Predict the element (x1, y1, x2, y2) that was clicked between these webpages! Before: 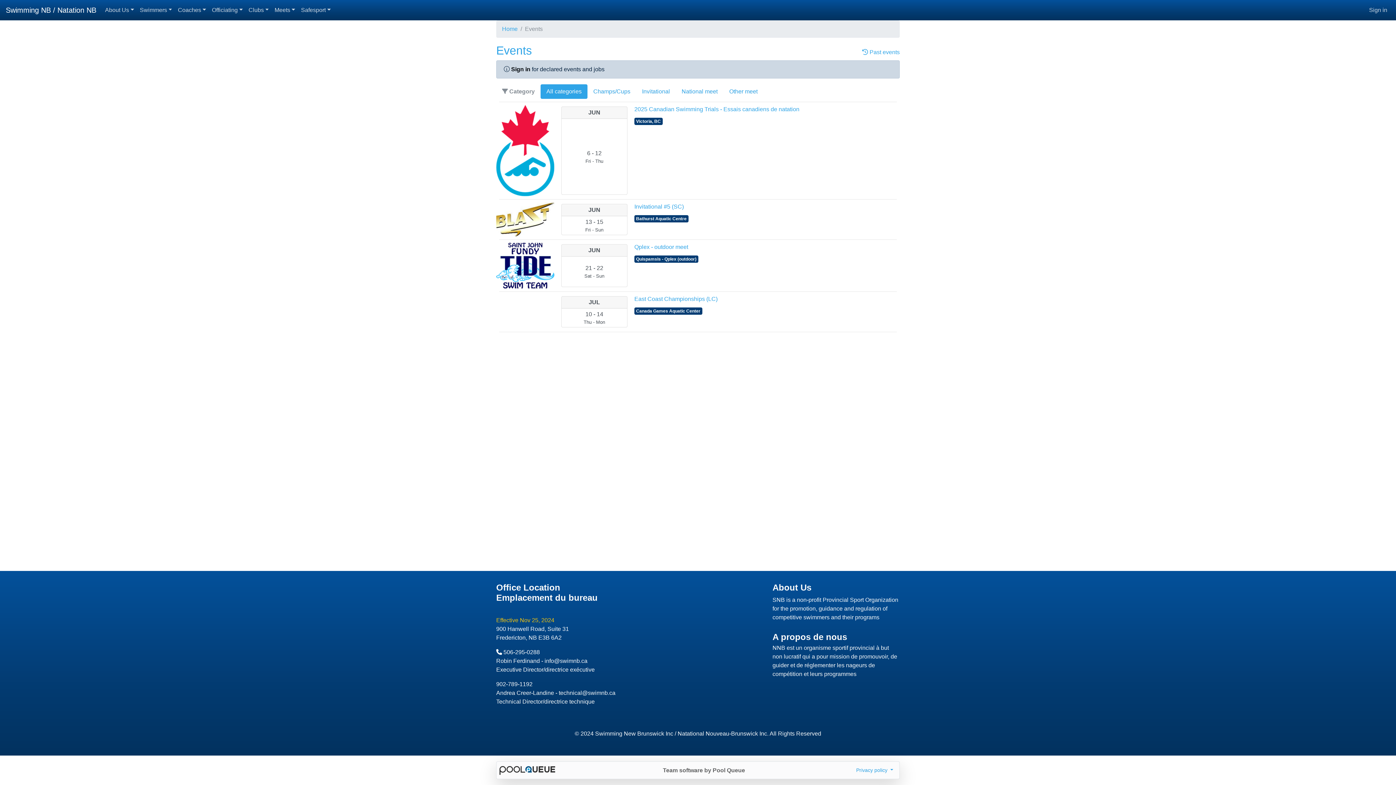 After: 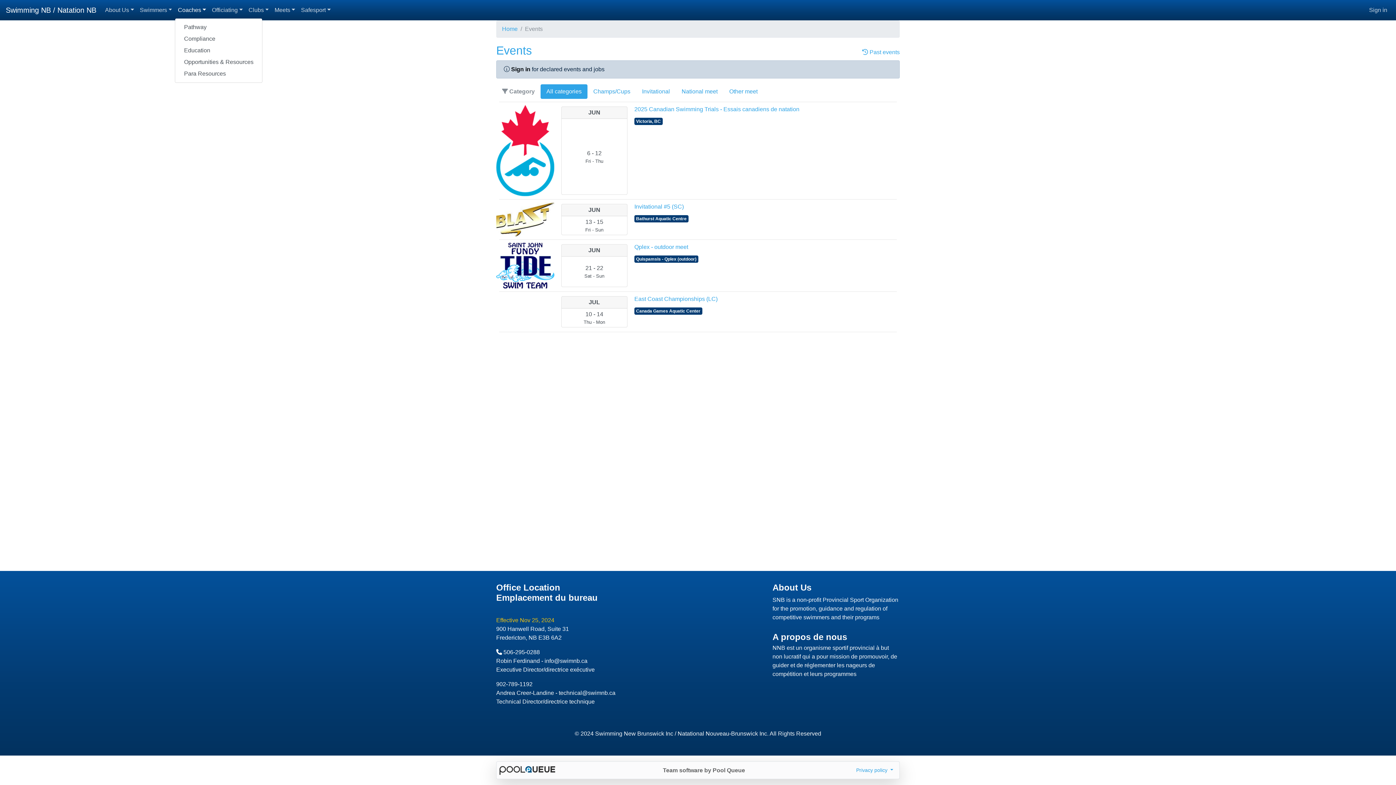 Action: label: Coaches bbox: (175, 2, 209, 17)